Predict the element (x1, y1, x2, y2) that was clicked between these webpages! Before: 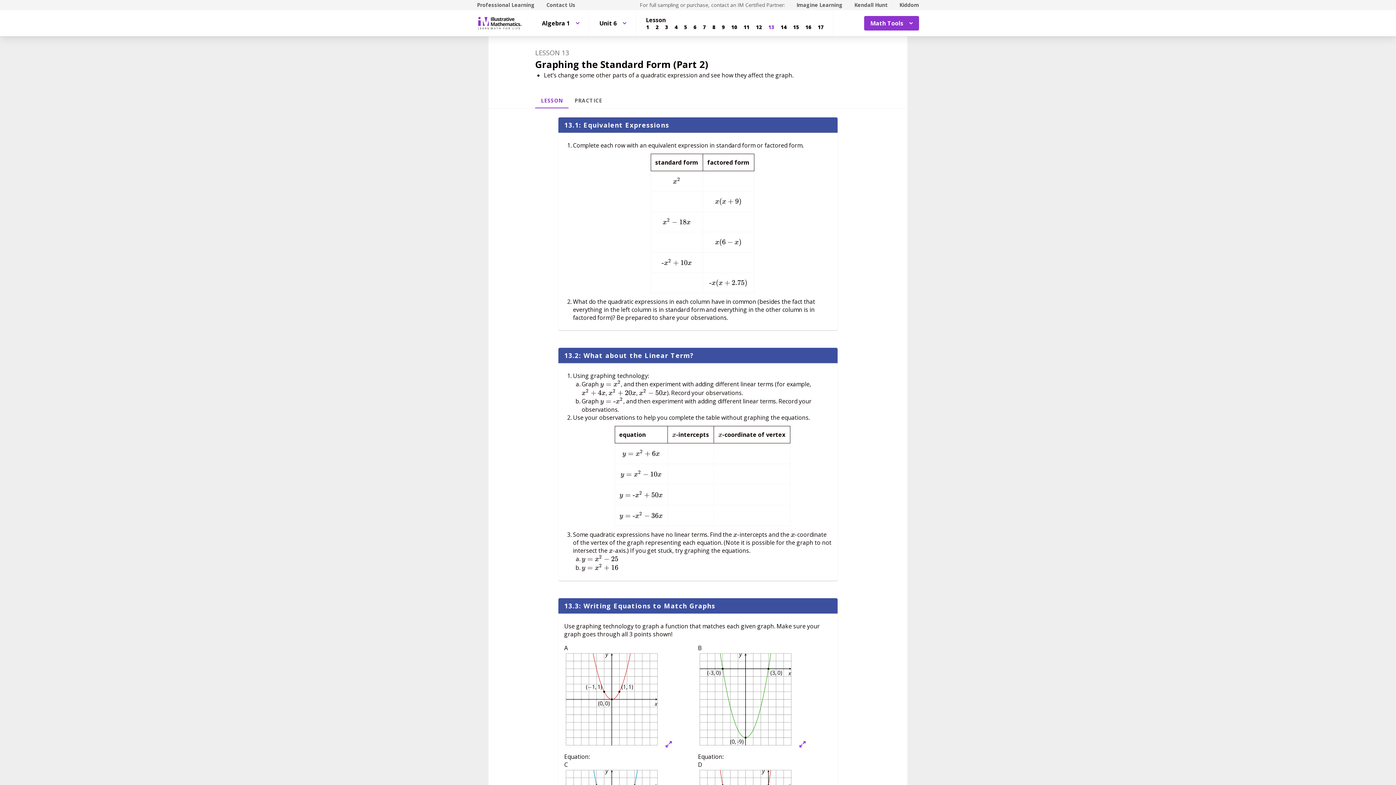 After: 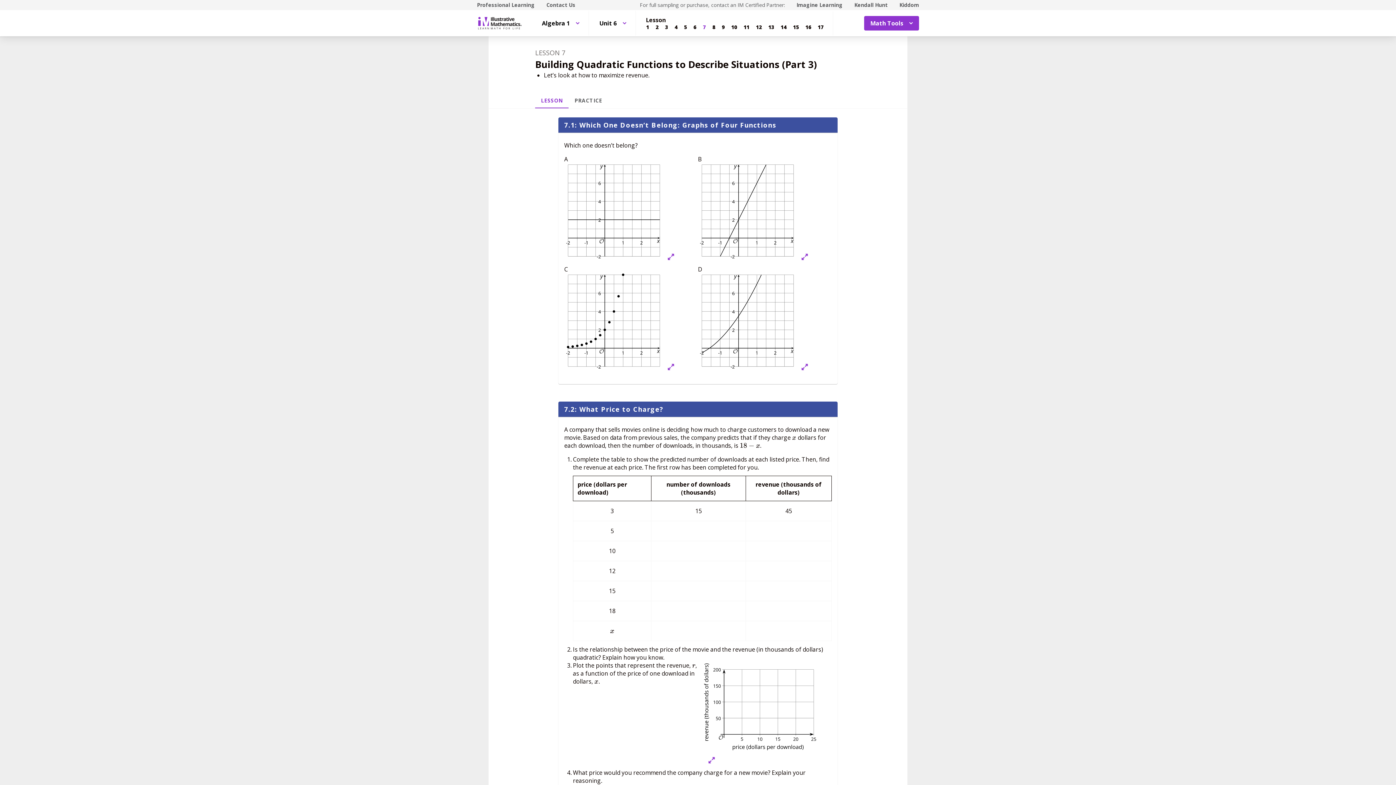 Action: label: Lesson 7 bbox: (699, 23, 709, 31)